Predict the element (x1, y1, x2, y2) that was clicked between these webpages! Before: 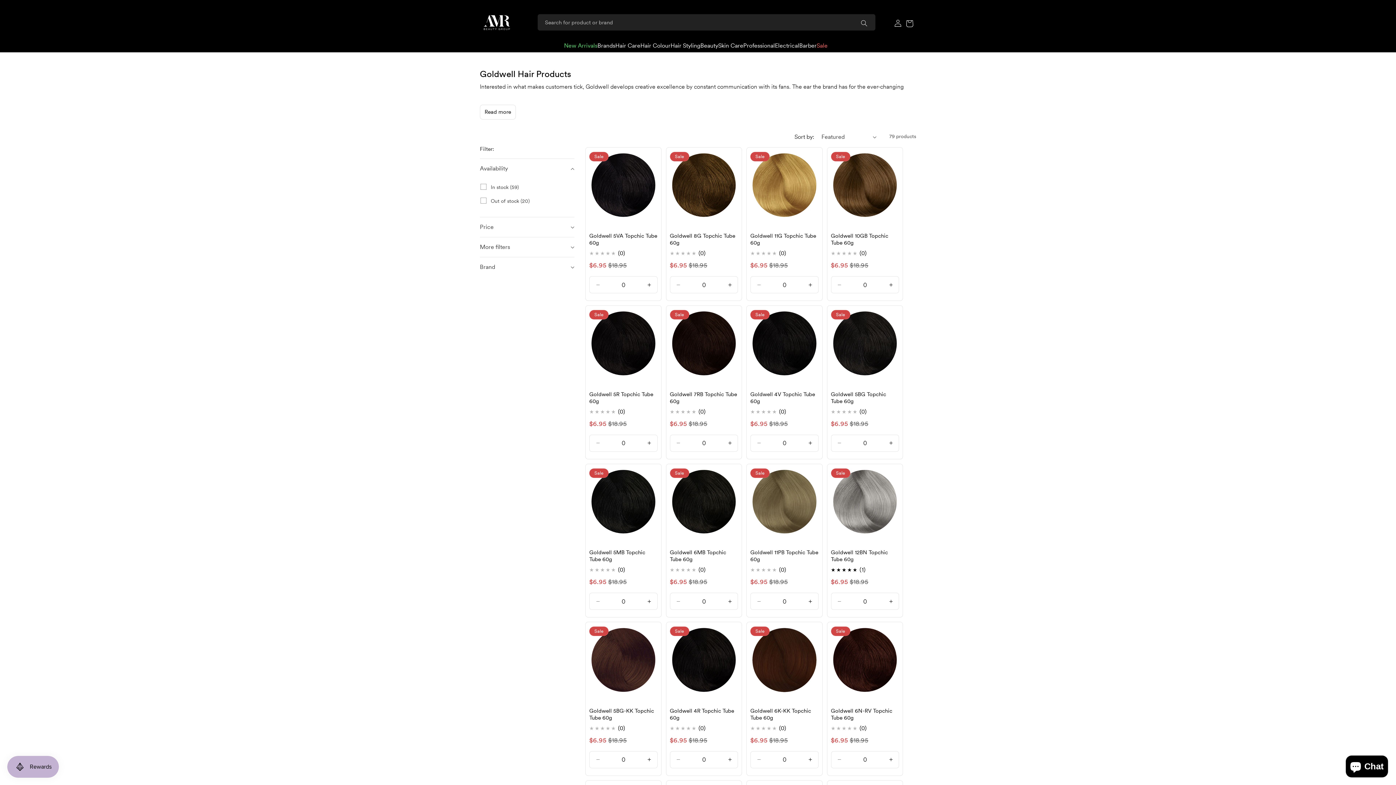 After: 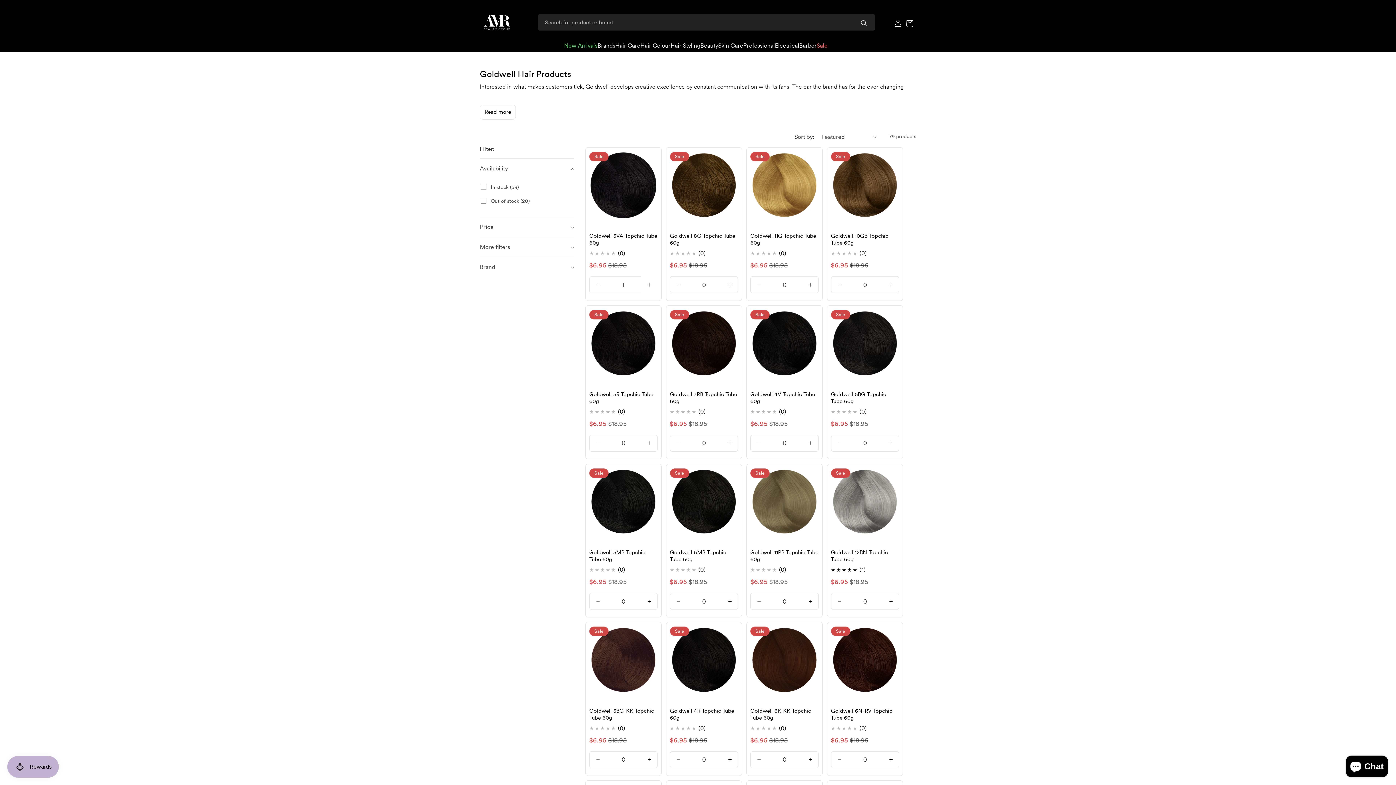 Action: bbox: (641, 276, 657, 293) label: Increase quantity for Default Title